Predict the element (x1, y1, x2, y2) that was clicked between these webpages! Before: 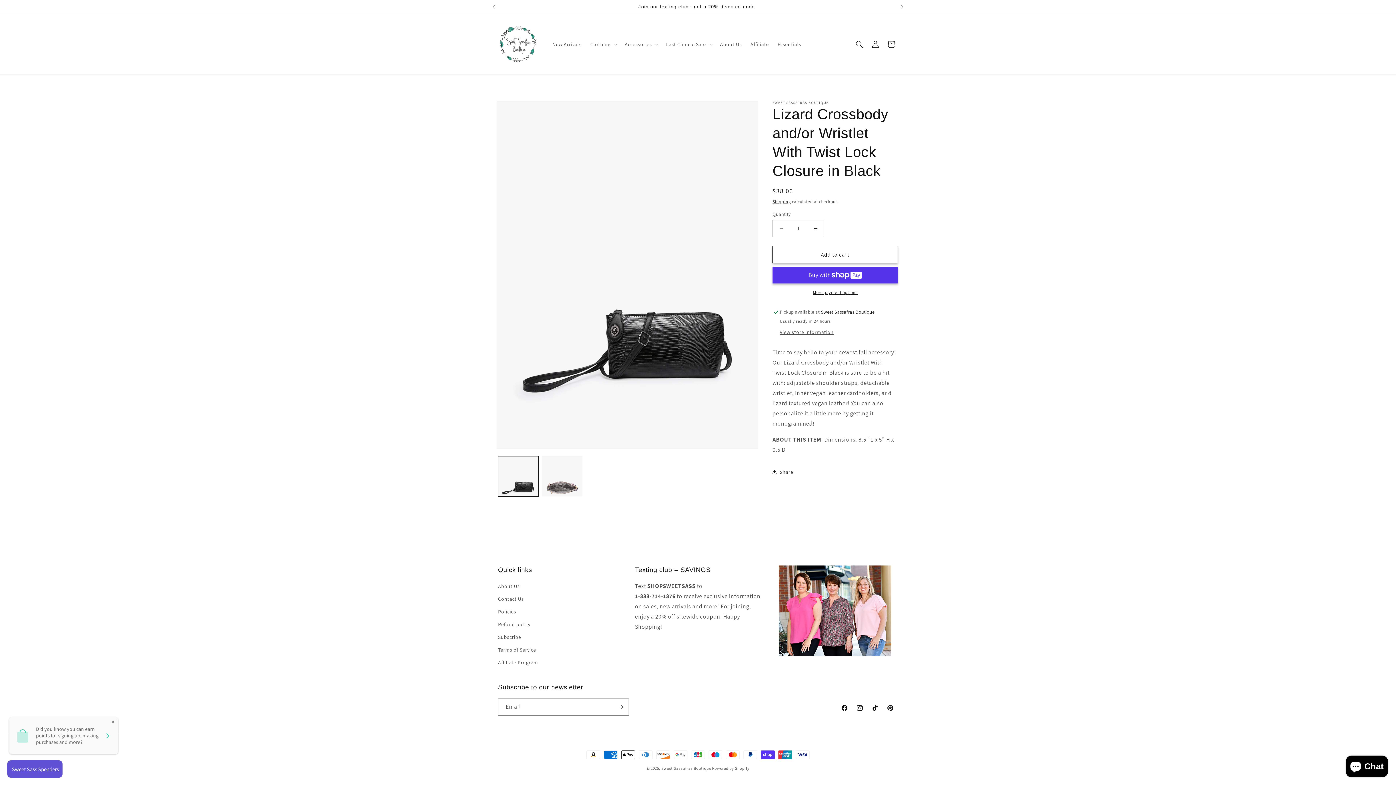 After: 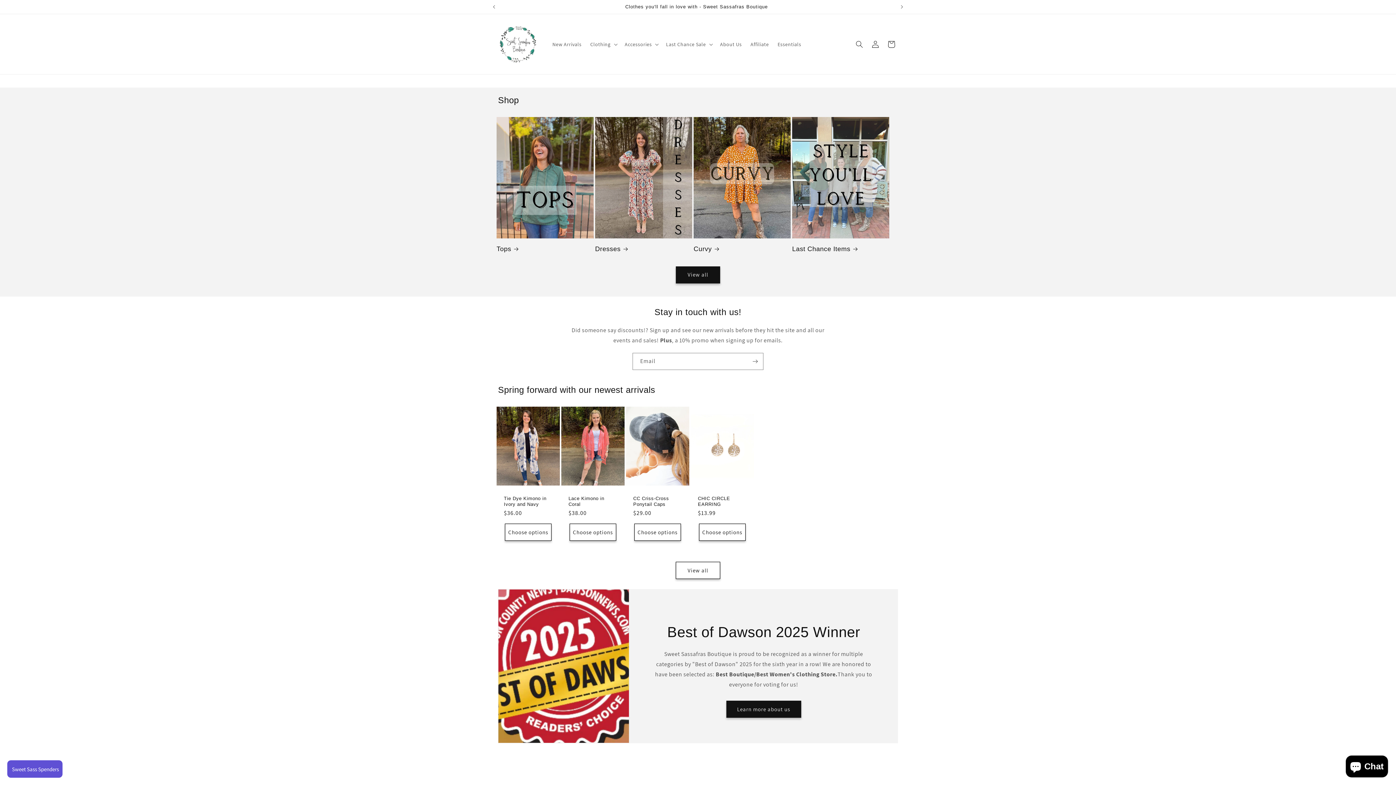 Action: bbox: (661, 766, 711, 771) label: Sweet Sassafras Boutique